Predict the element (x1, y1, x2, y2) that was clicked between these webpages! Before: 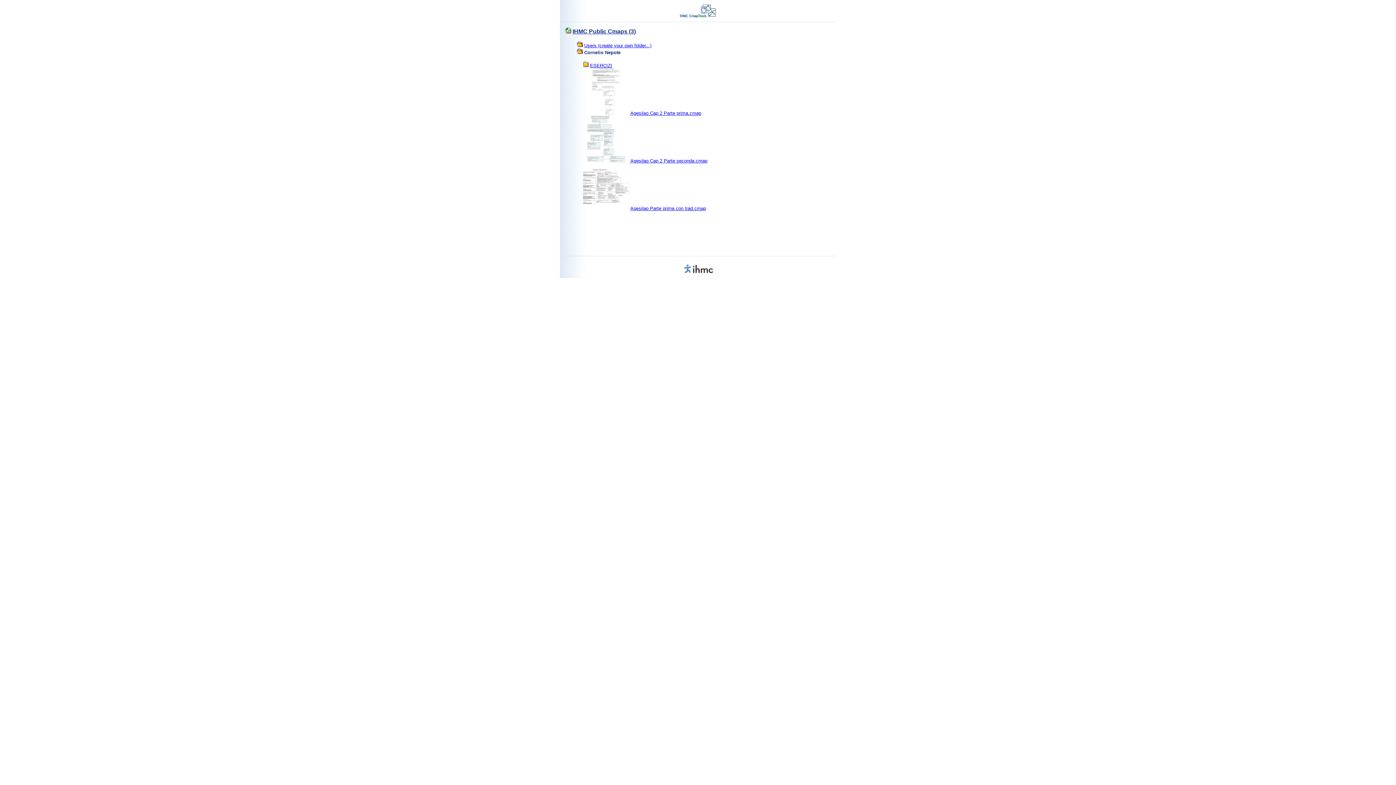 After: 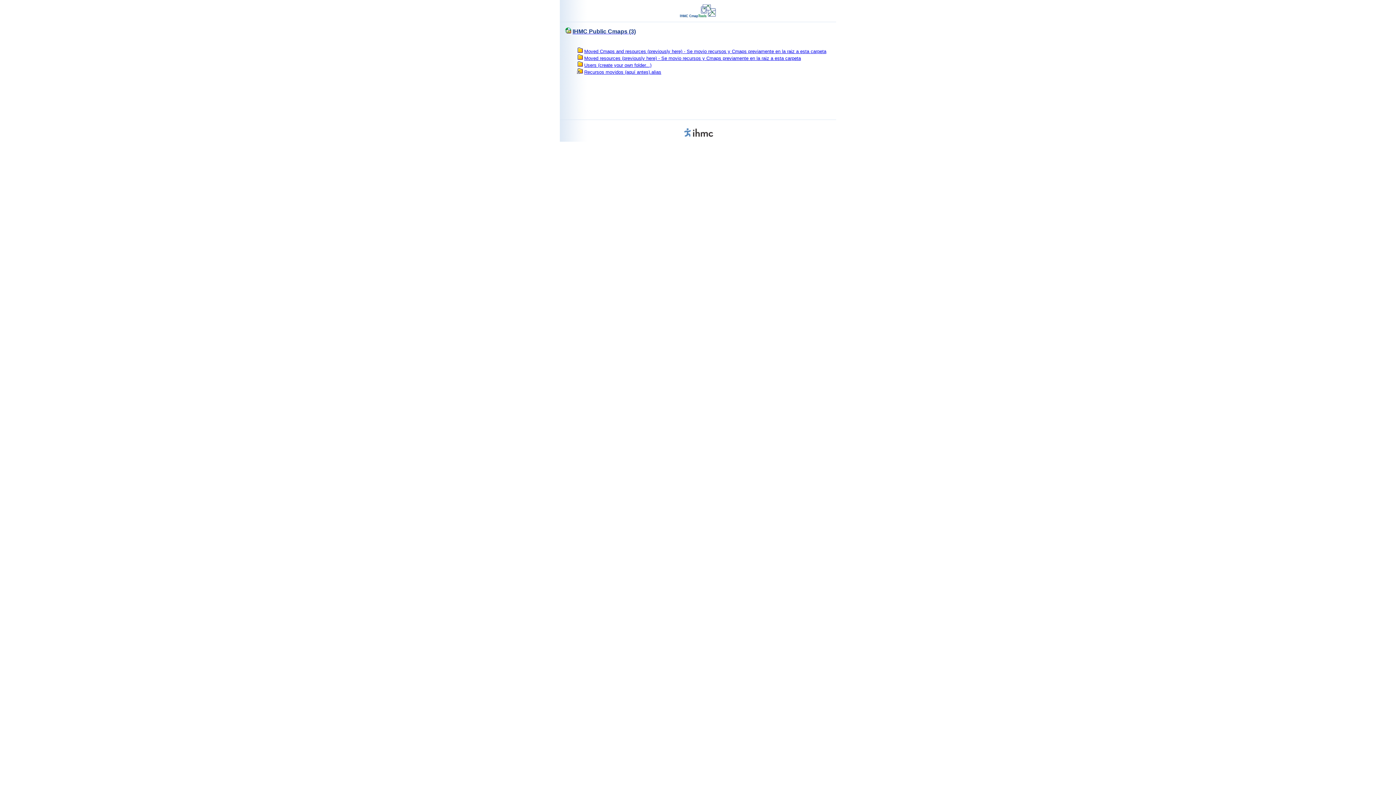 Action: label: IHMC Public Cmaps (3) bbox: (572, 28, 636, 34)